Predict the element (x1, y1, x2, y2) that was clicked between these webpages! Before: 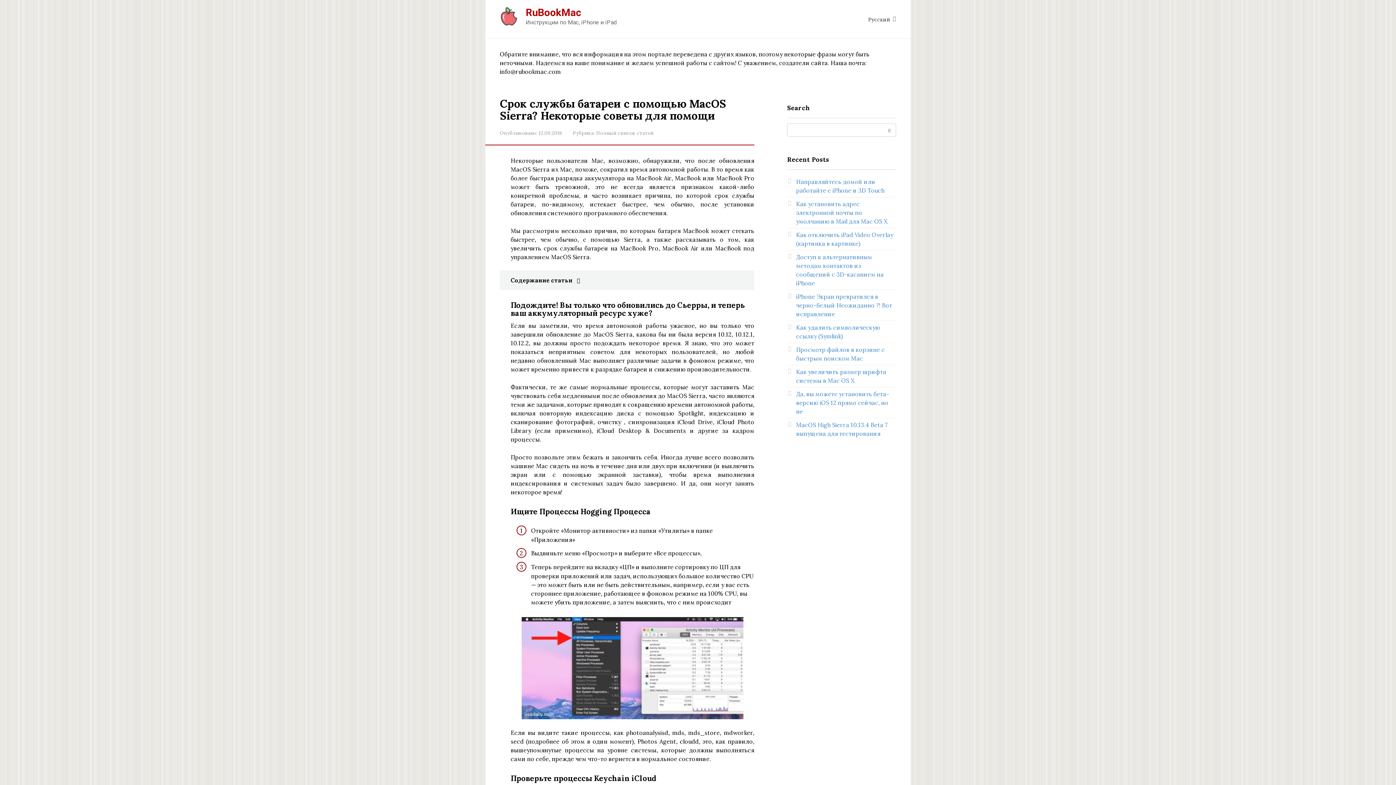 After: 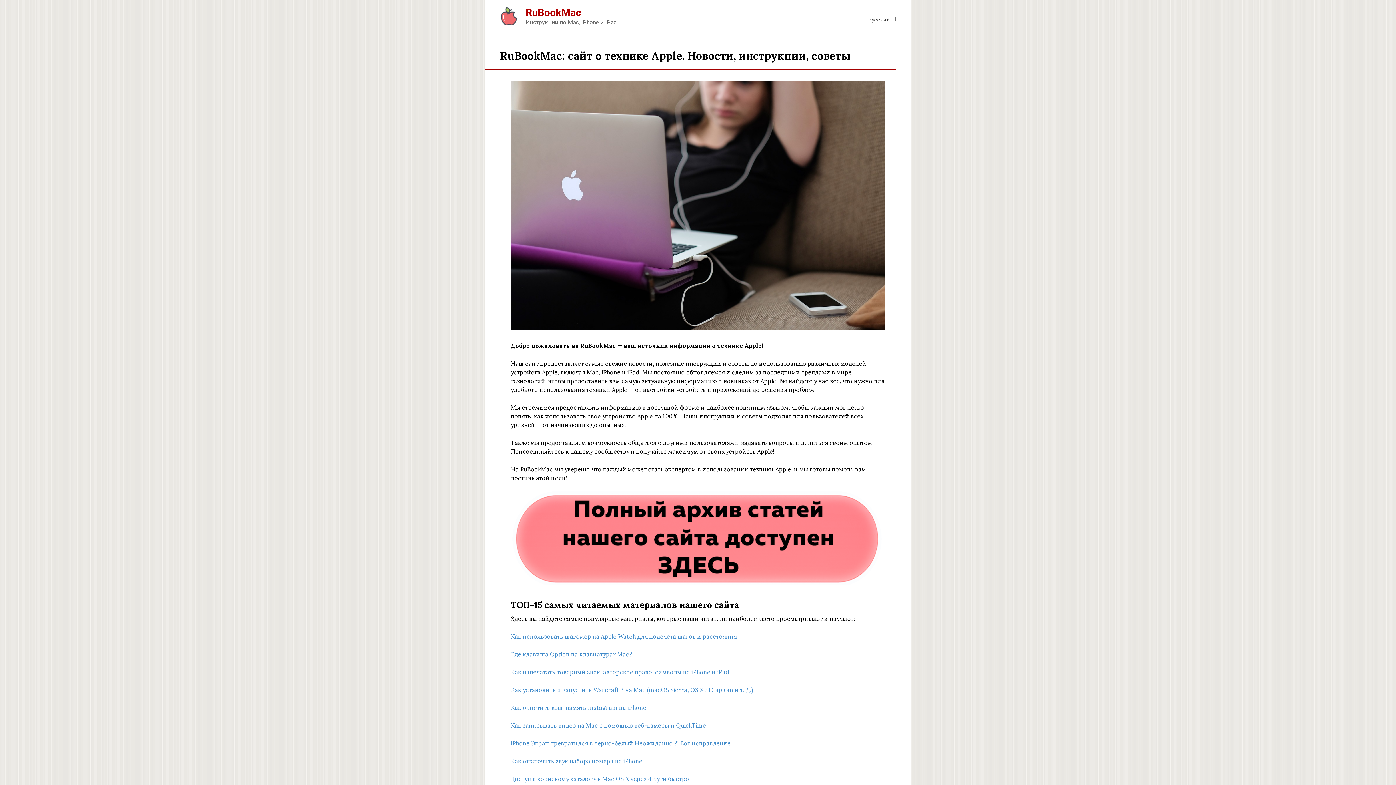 Action: label: RuBookMac bbox: (525, 6, 581, 18)